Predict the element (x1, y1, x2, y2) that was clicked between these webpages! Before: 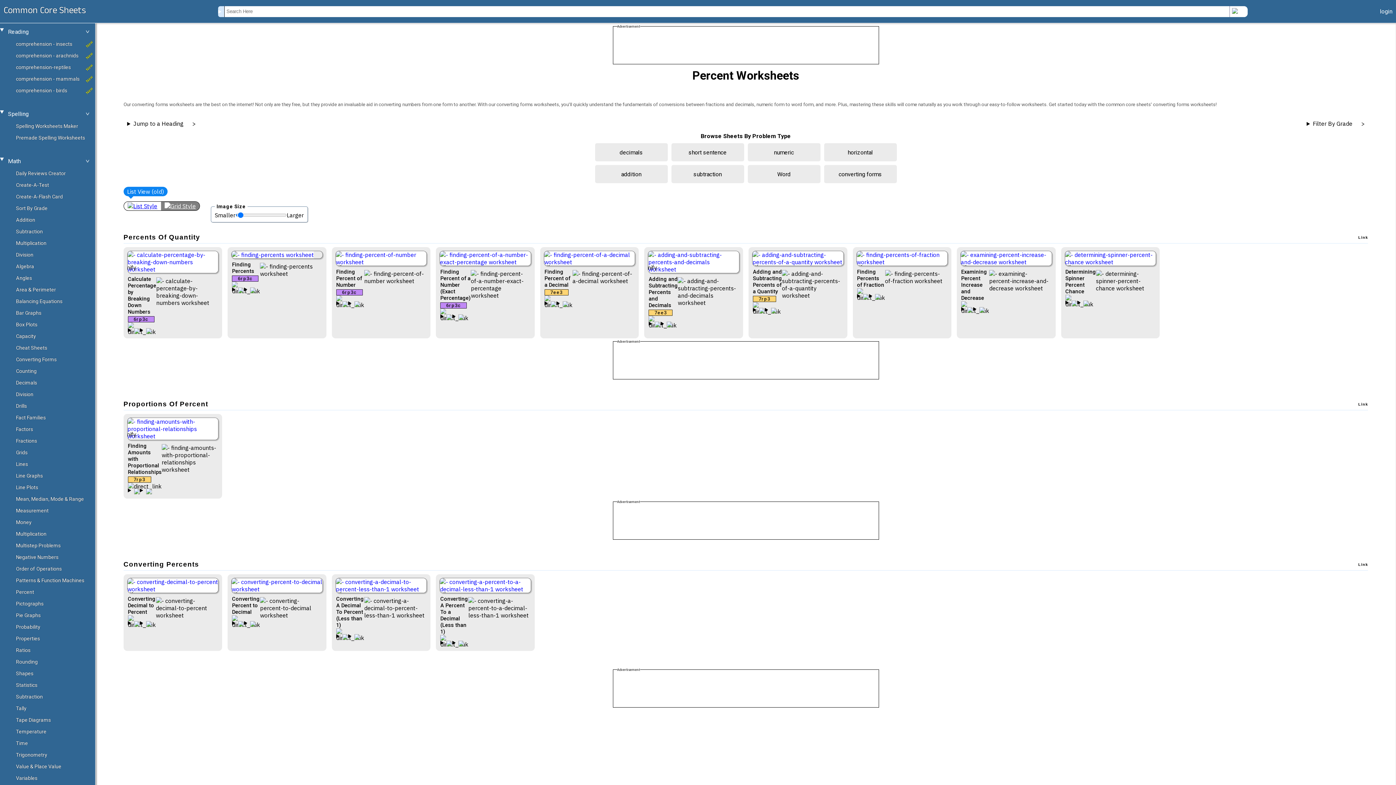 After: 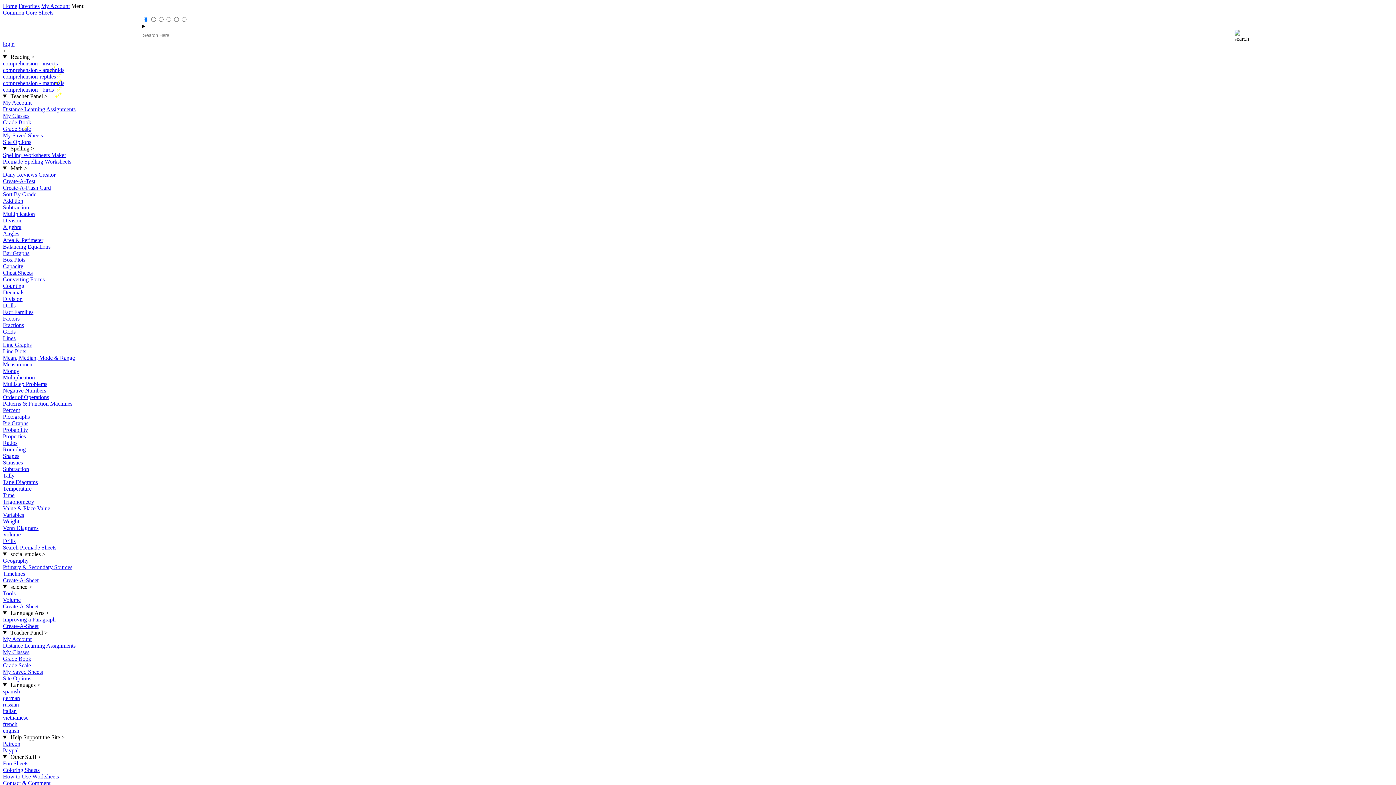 Action: bbox: (0, 644, 95, 656) label: Ratios